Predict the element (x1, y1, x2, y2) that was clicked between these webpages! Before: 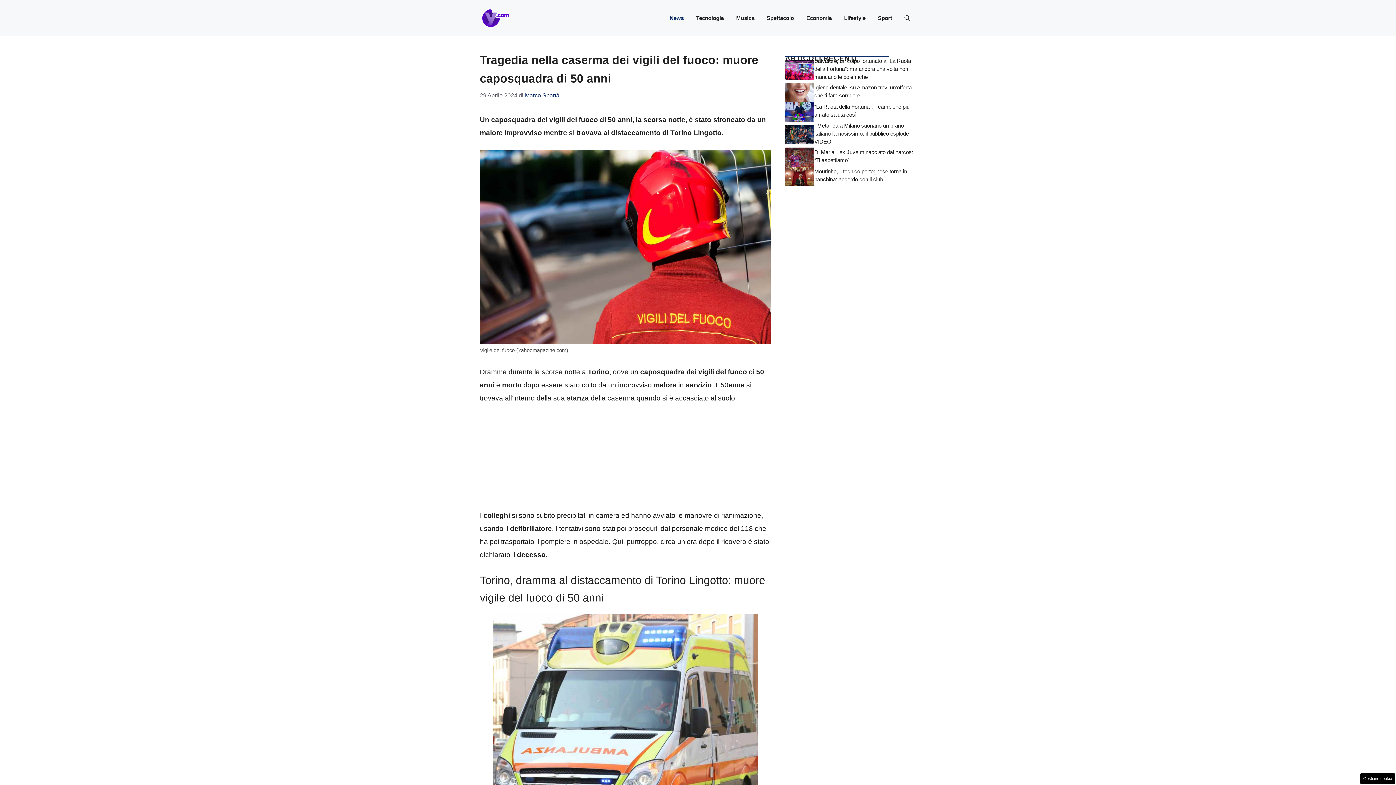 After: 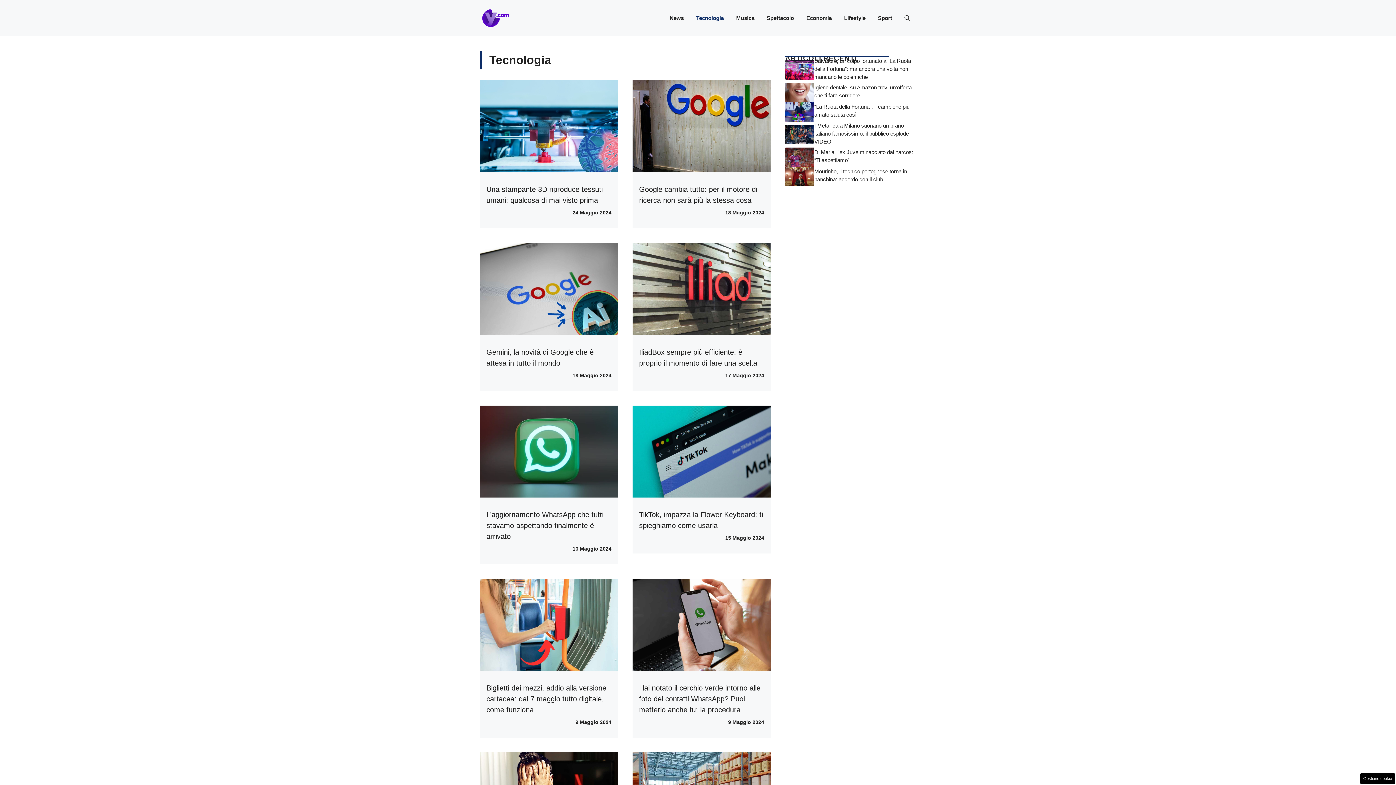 Action: bbox: (690, 7, 730, 29) label: Tecnologia